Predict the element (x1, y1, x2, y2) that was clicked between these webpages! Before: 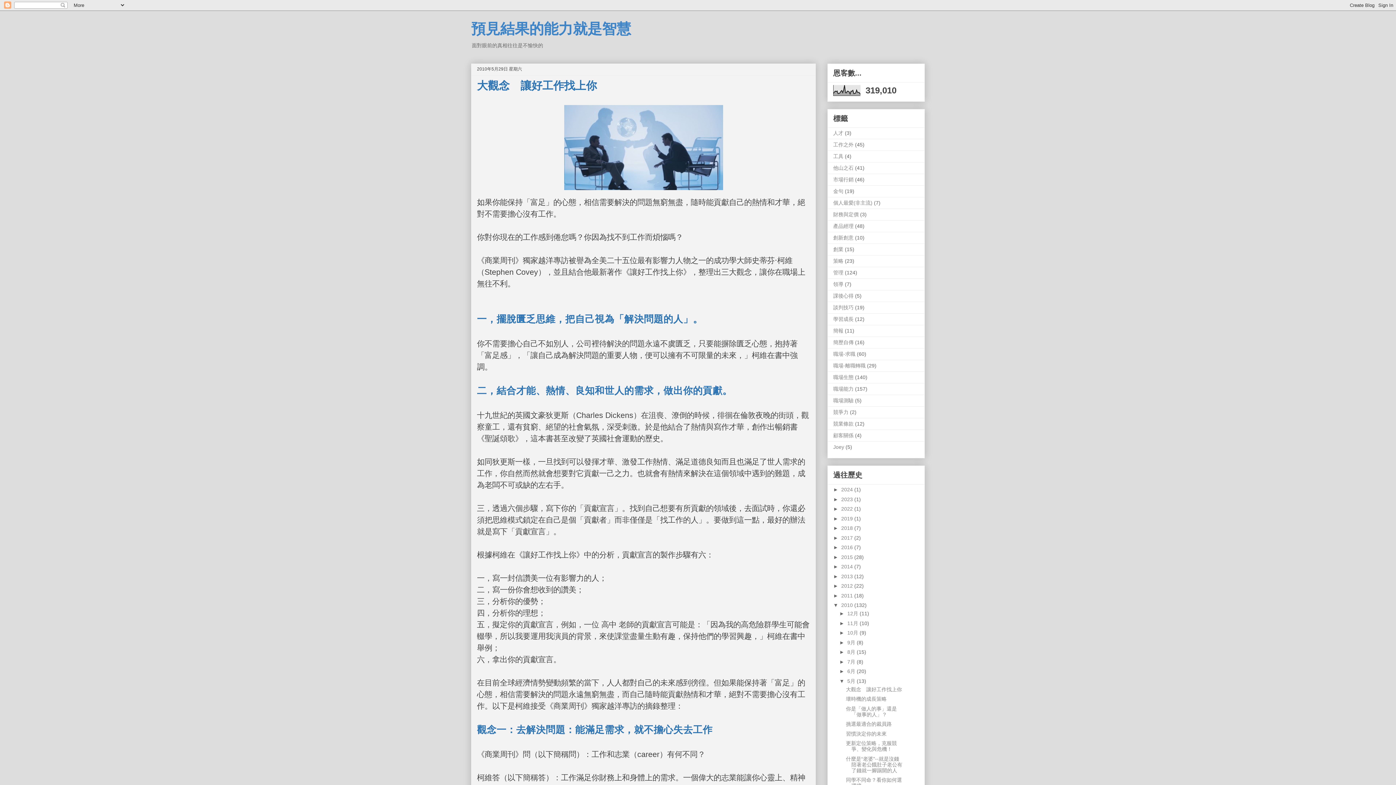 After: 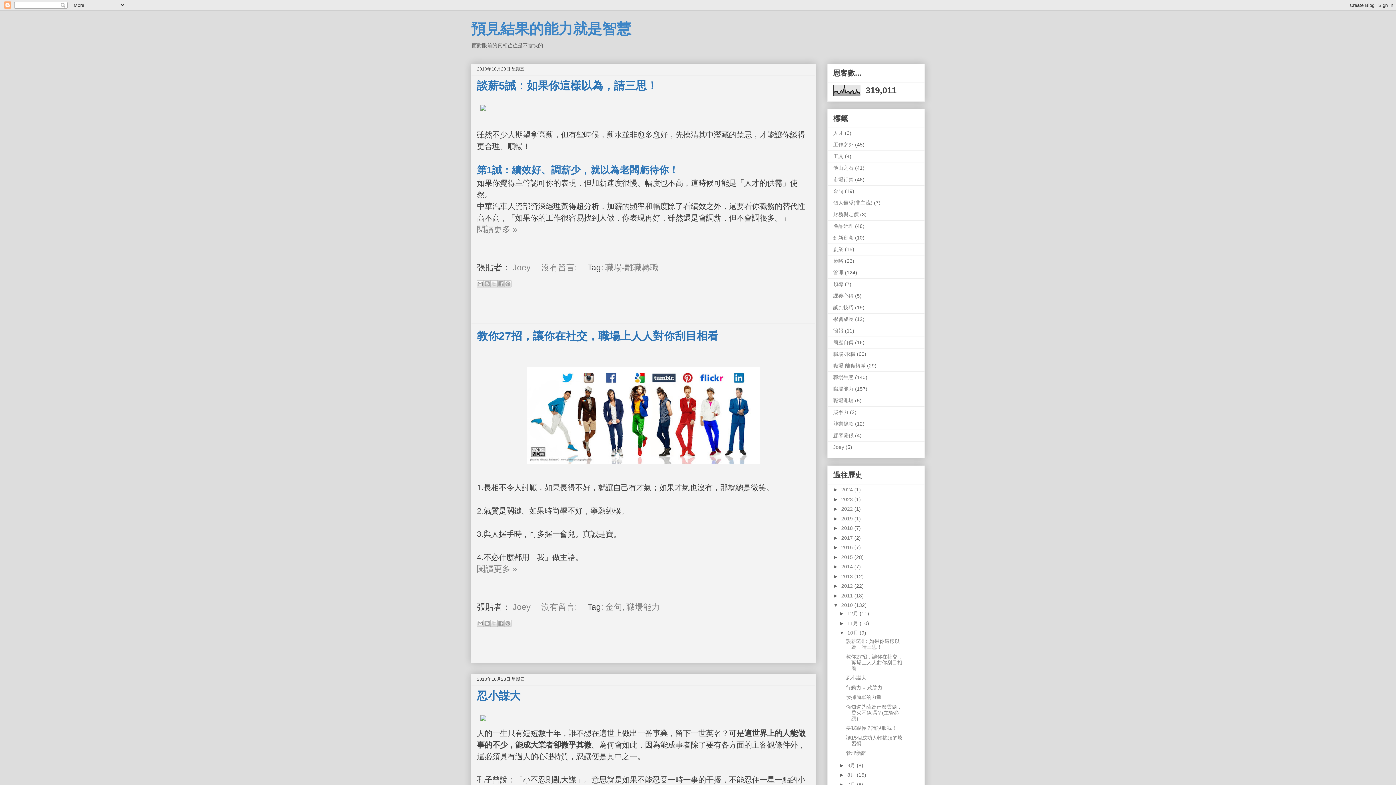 Action: label: 10月  bbox: (847, 630, 859, 636)